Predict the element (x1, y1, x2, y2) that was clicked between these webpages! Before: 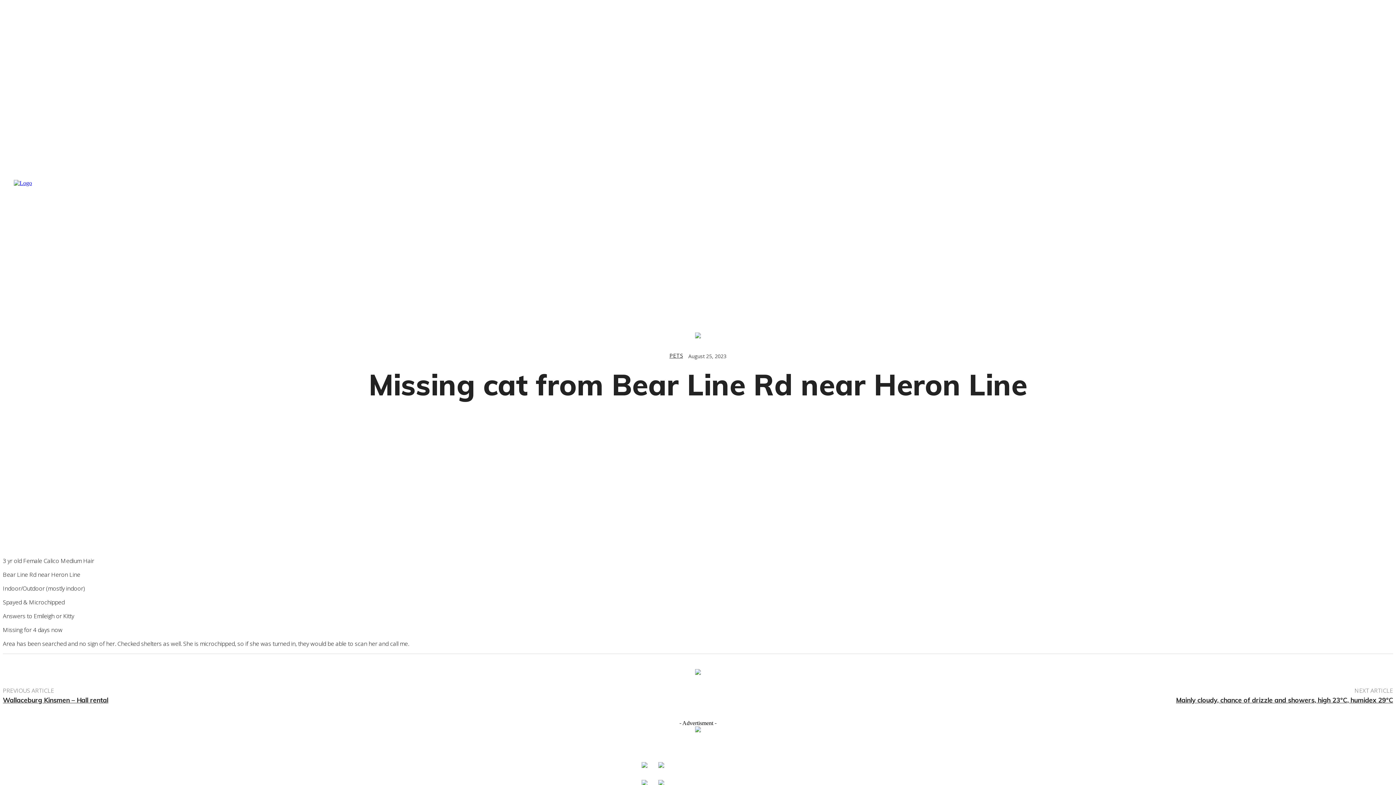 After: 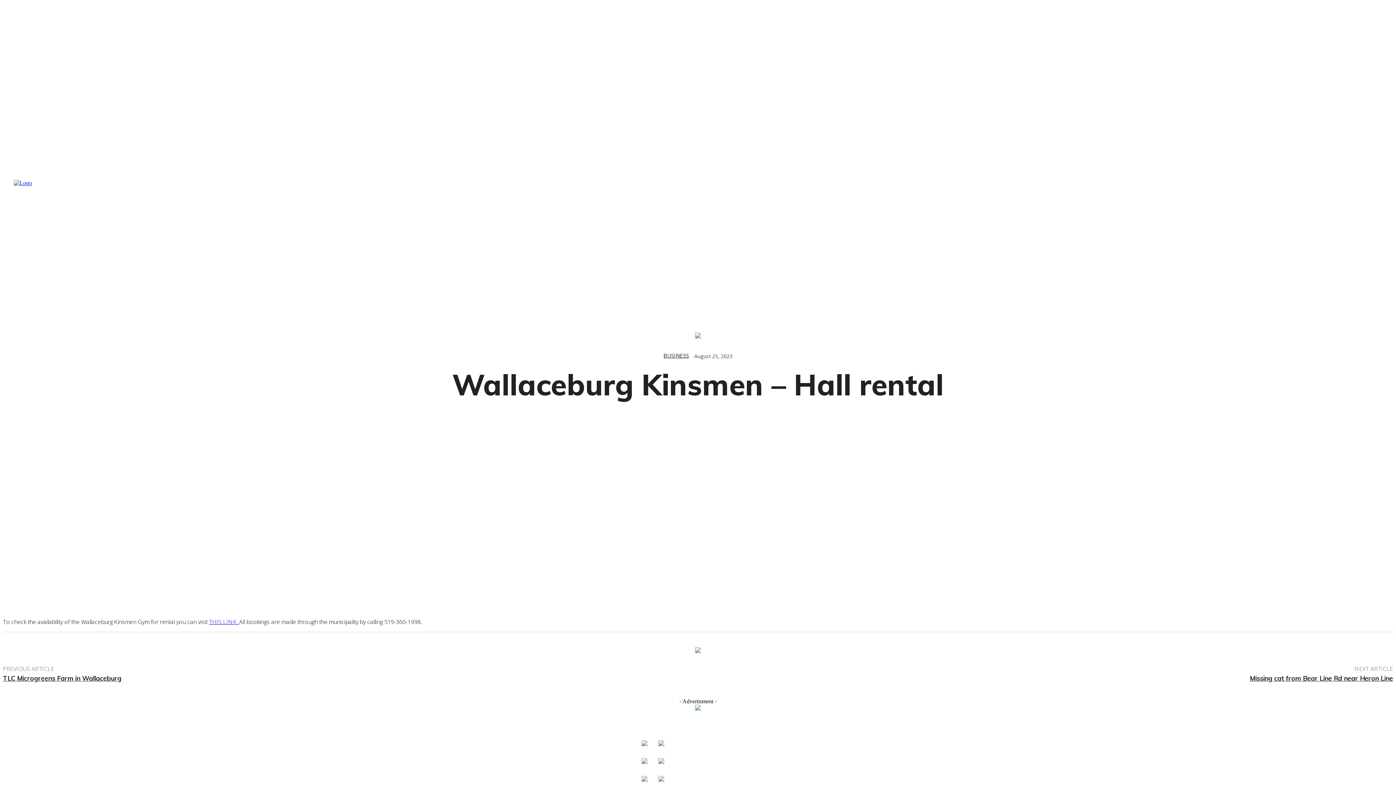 Action: bbox: (2, 696, 108, 704) label: Wallaceburg Kinsmen – Hall rental